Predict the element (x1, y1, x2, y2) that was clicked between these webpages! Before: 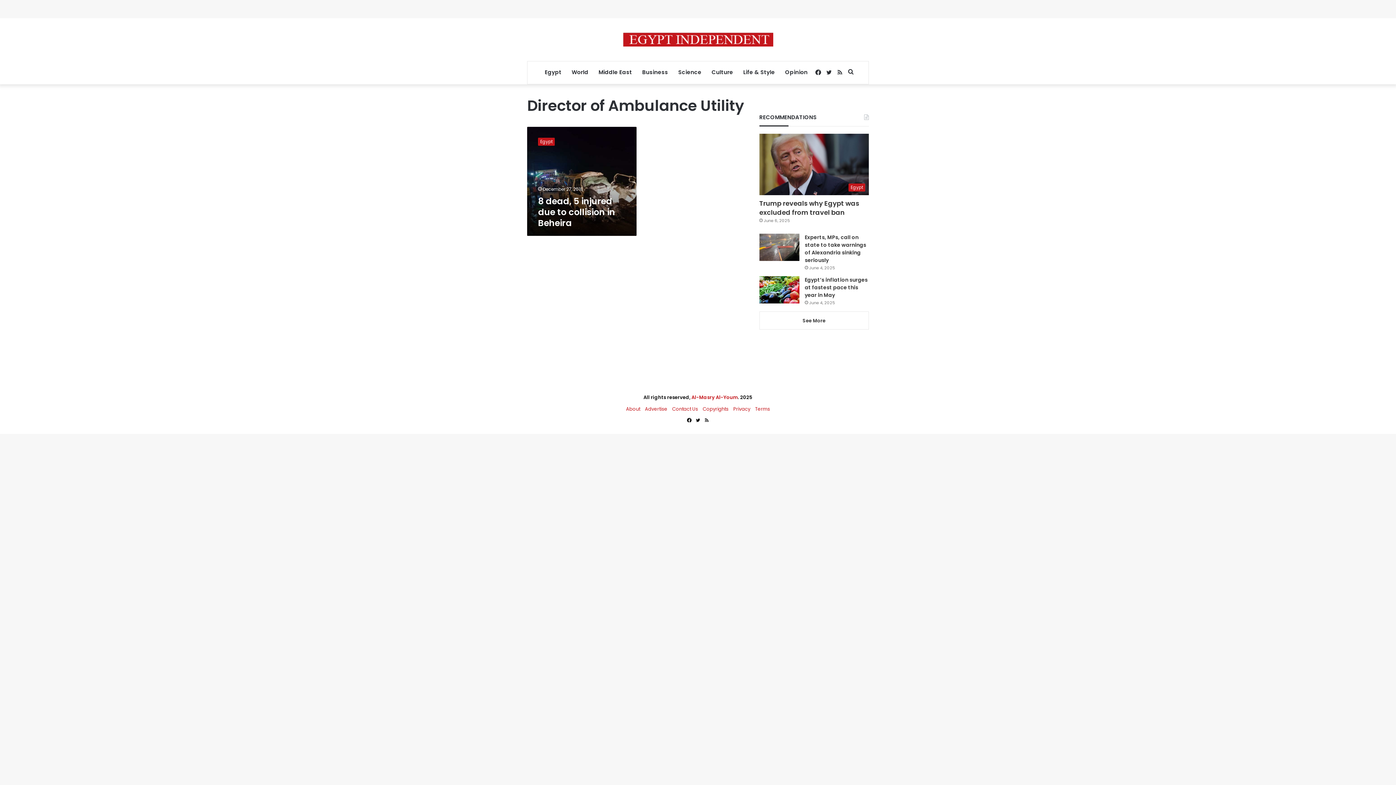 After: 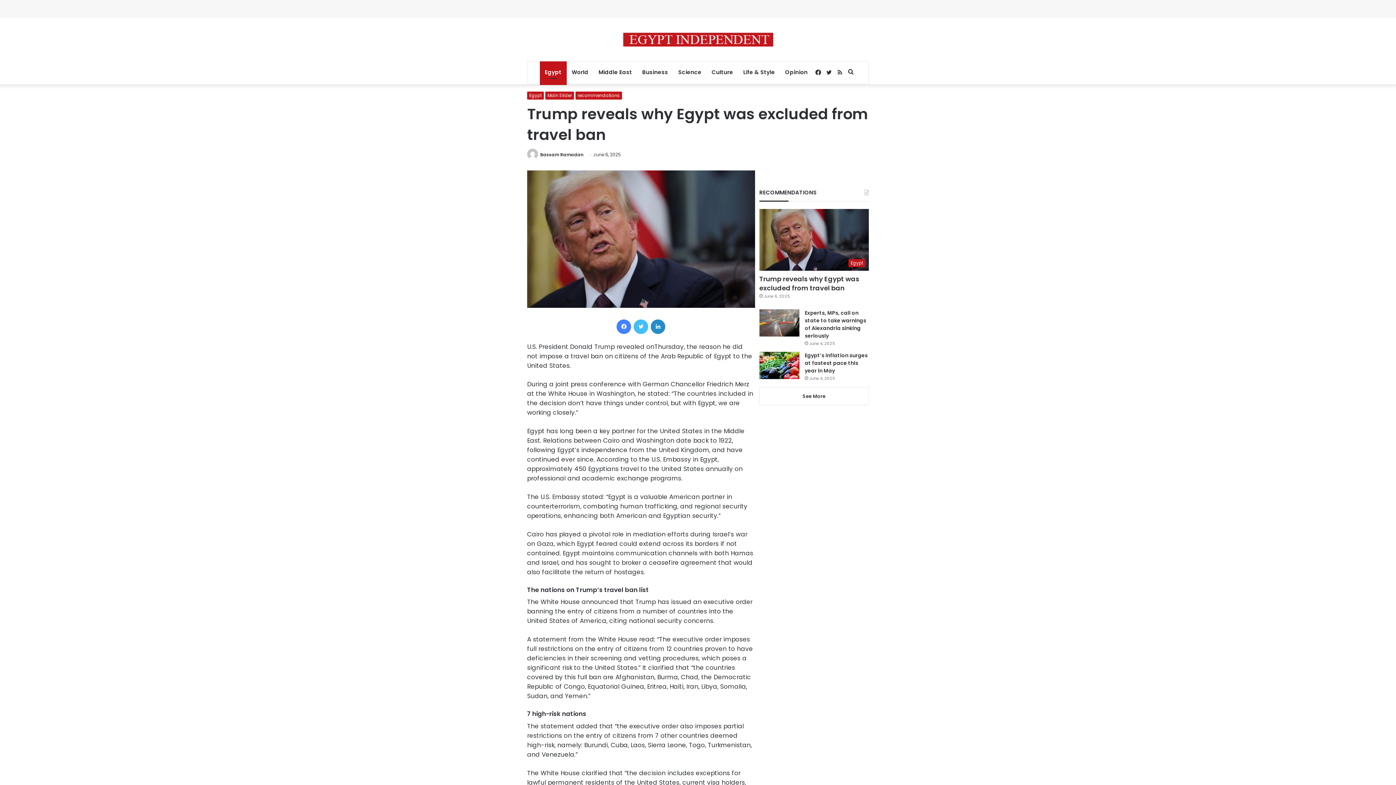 Action: bbox: (759, 199, 859, 217) label: Trump reveals why Egypt was excluded from travel ban